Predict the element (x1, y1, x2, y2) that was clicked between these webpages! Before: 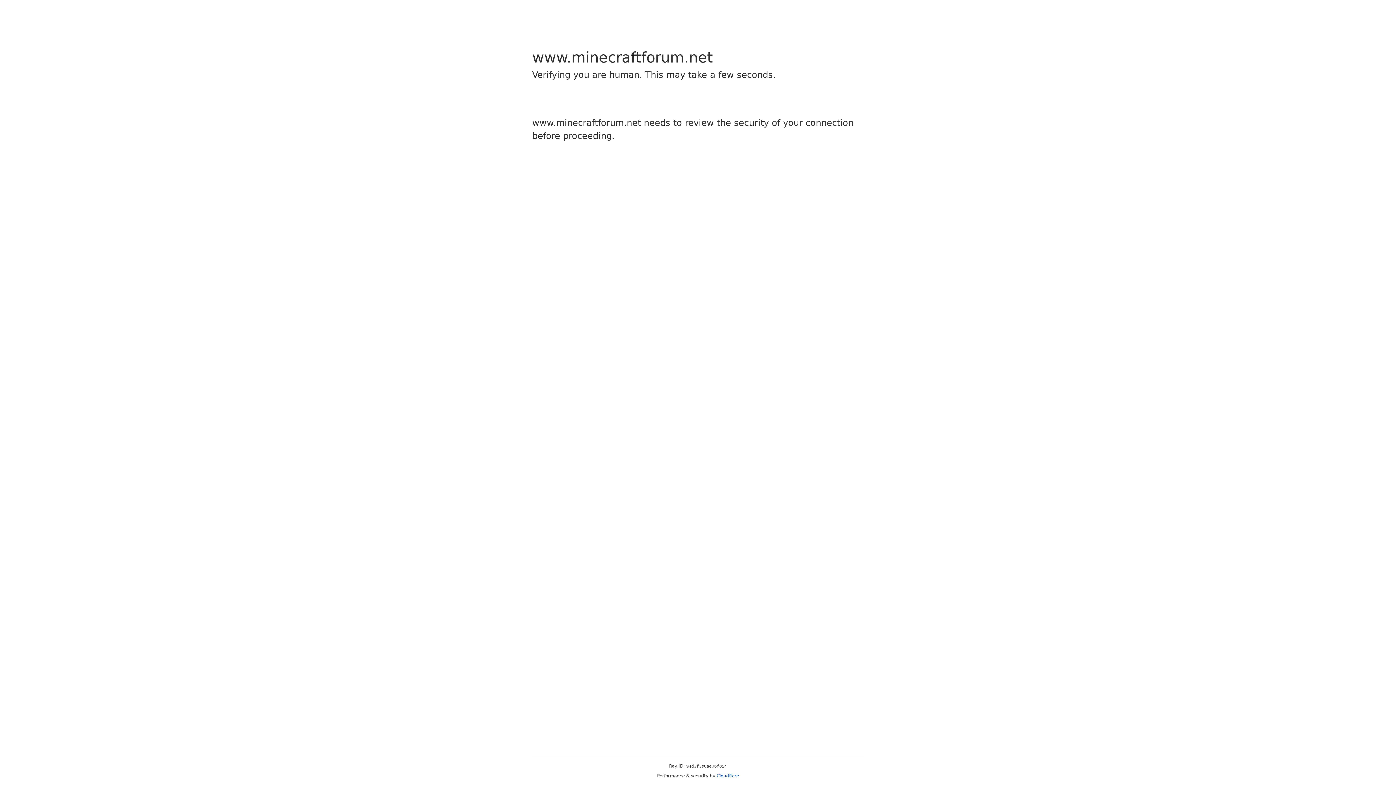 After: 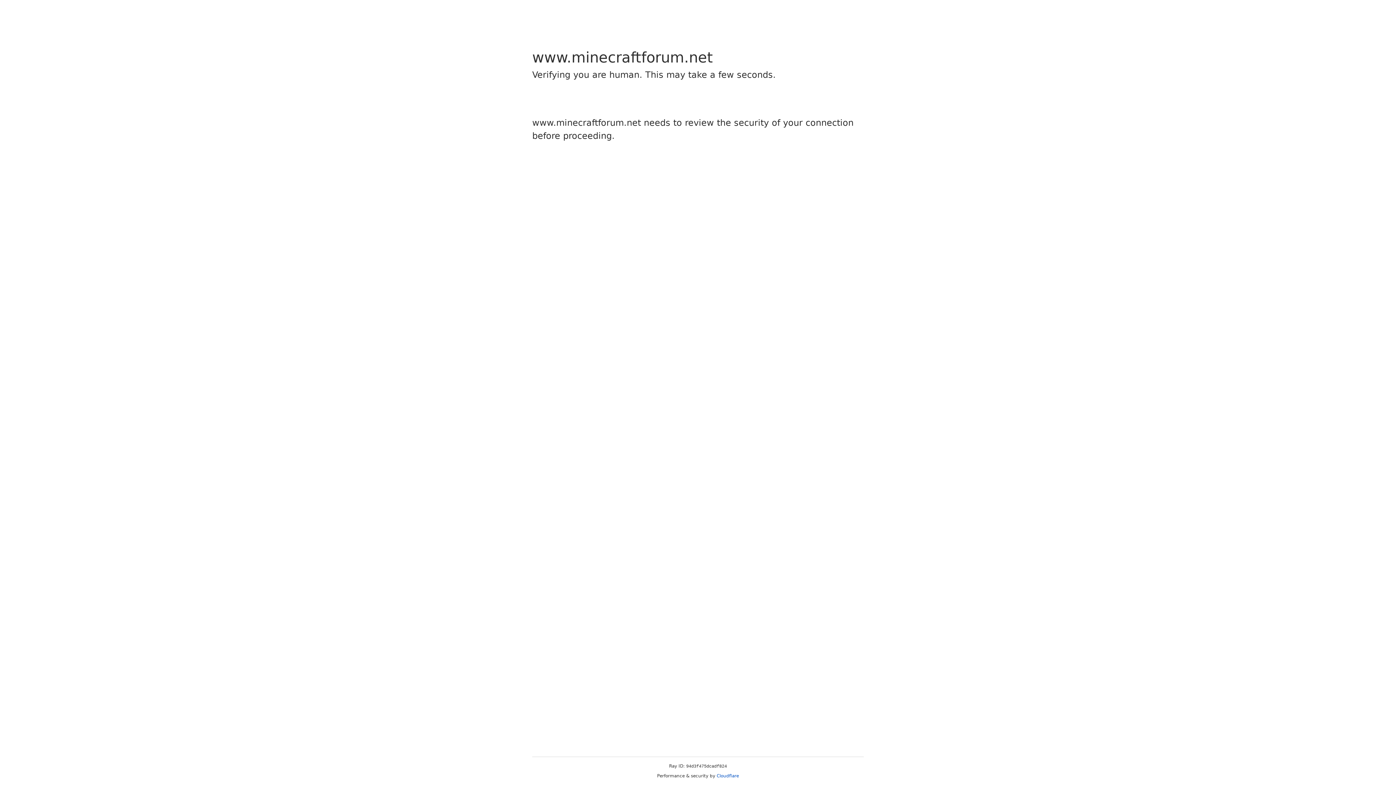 Action: label: Cloudflare bbox: (716, 773, 739, 778)